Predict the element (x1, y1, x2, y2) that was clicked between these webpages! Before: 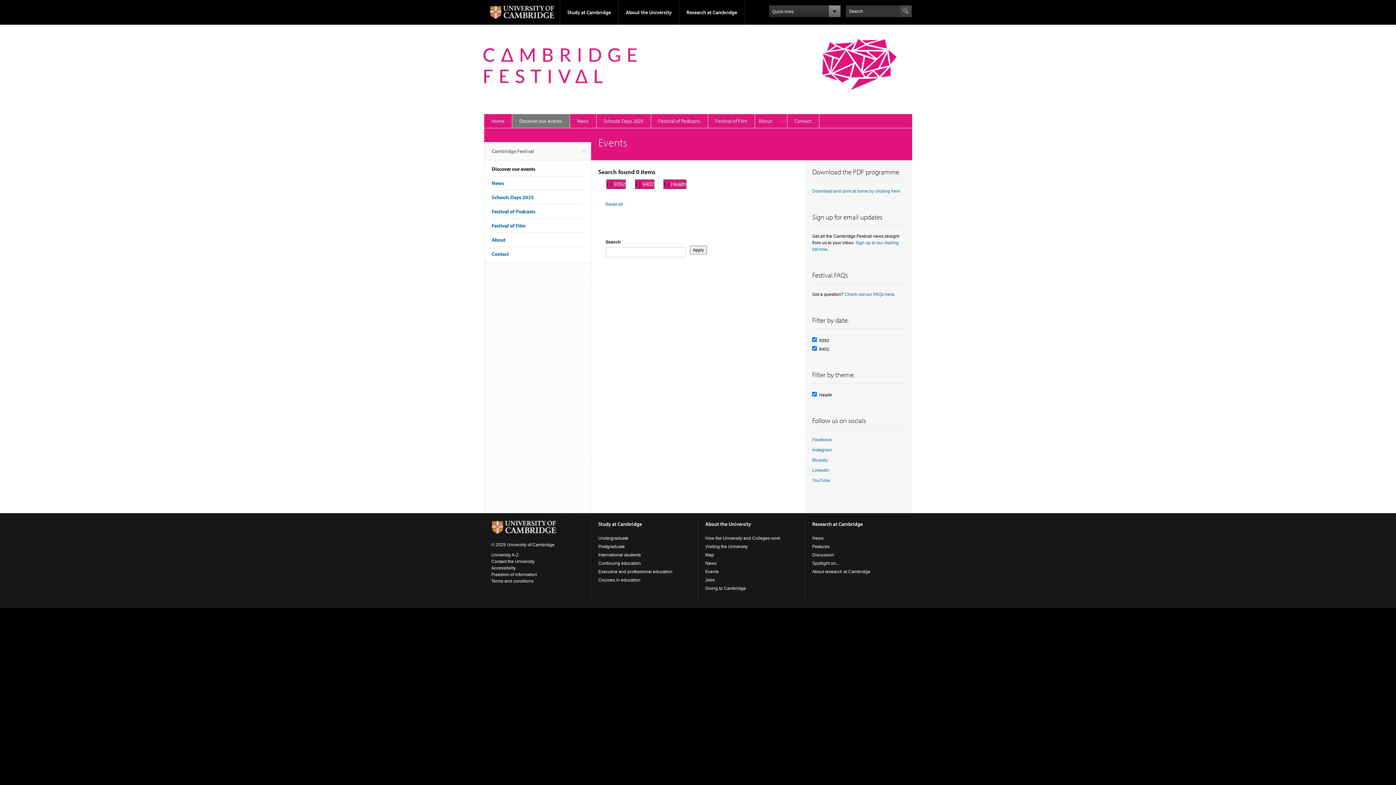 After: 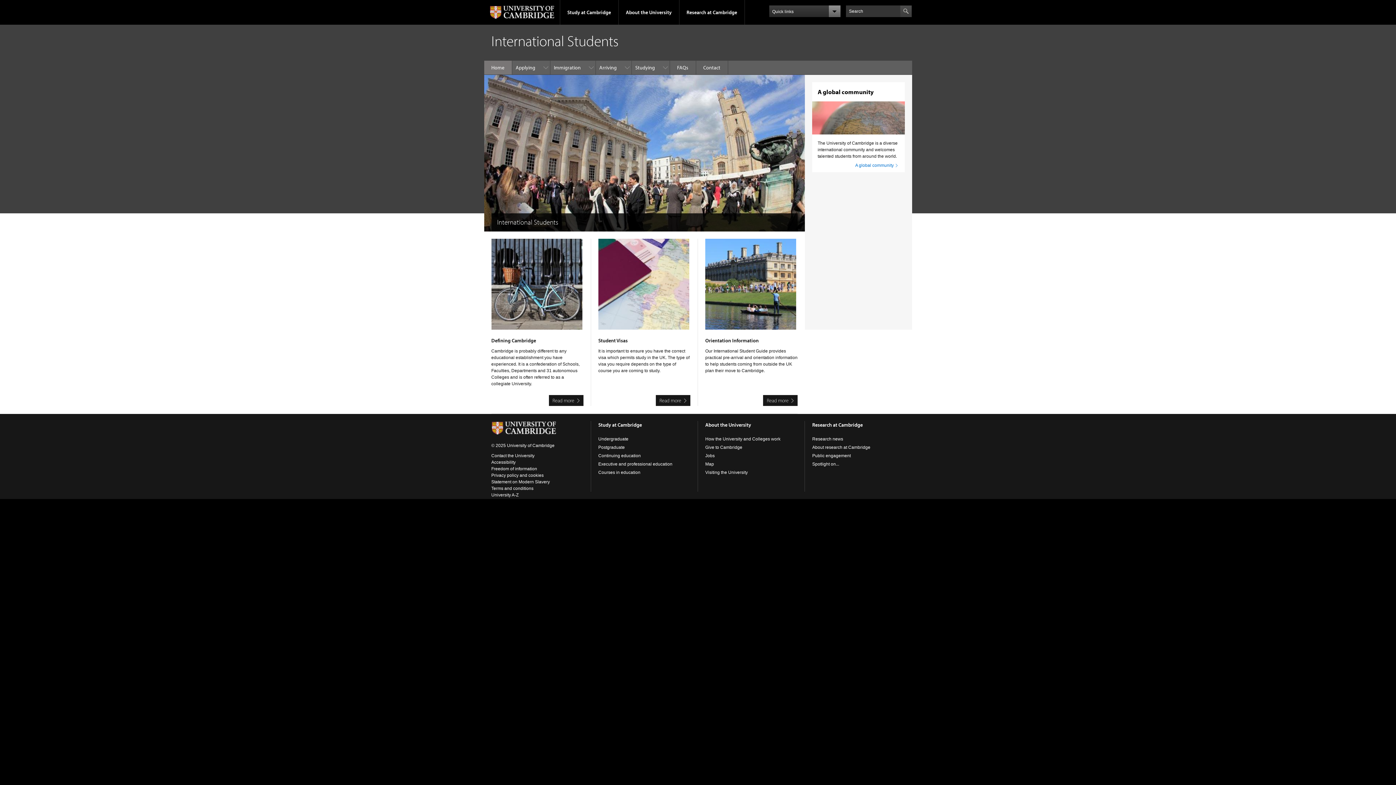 Action: bbox: (598, 552, 641, 557) label: International students